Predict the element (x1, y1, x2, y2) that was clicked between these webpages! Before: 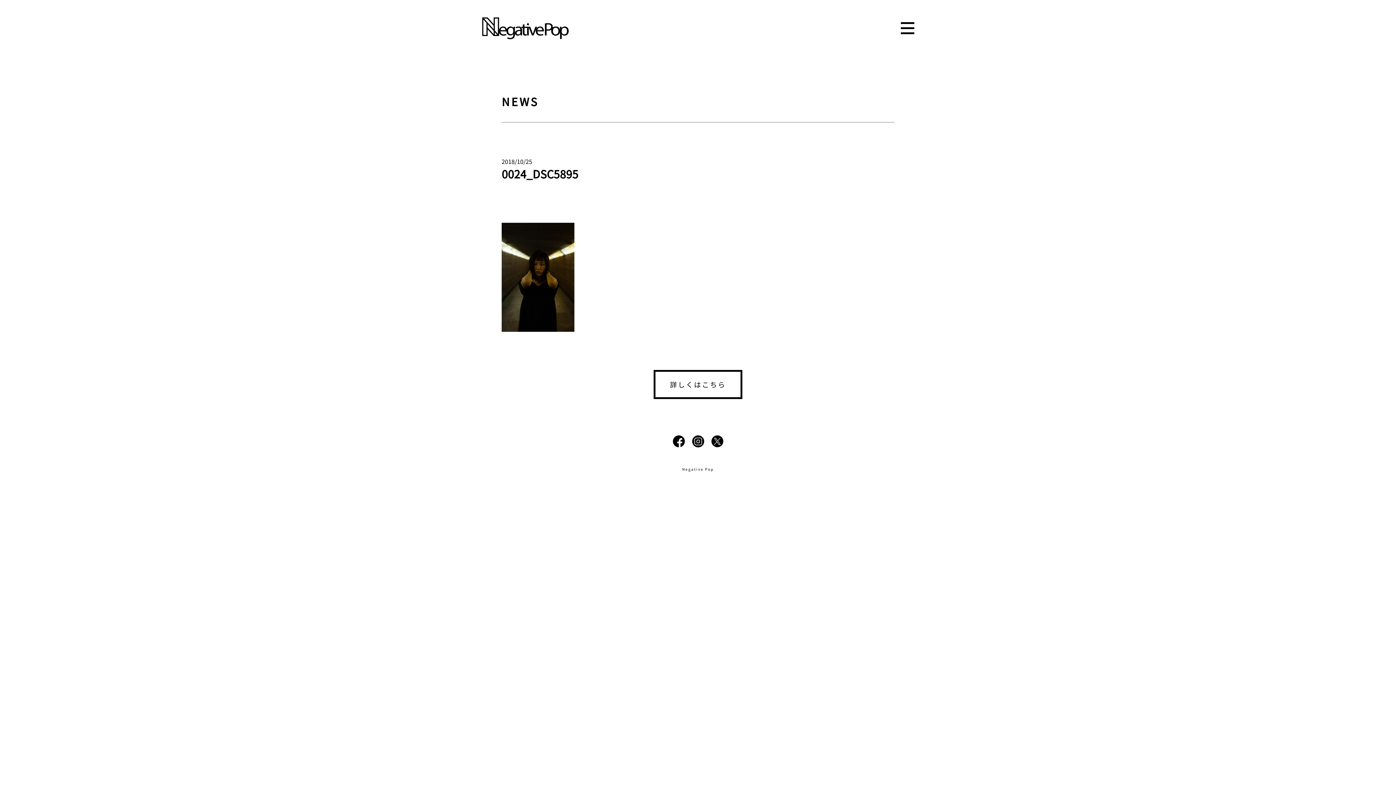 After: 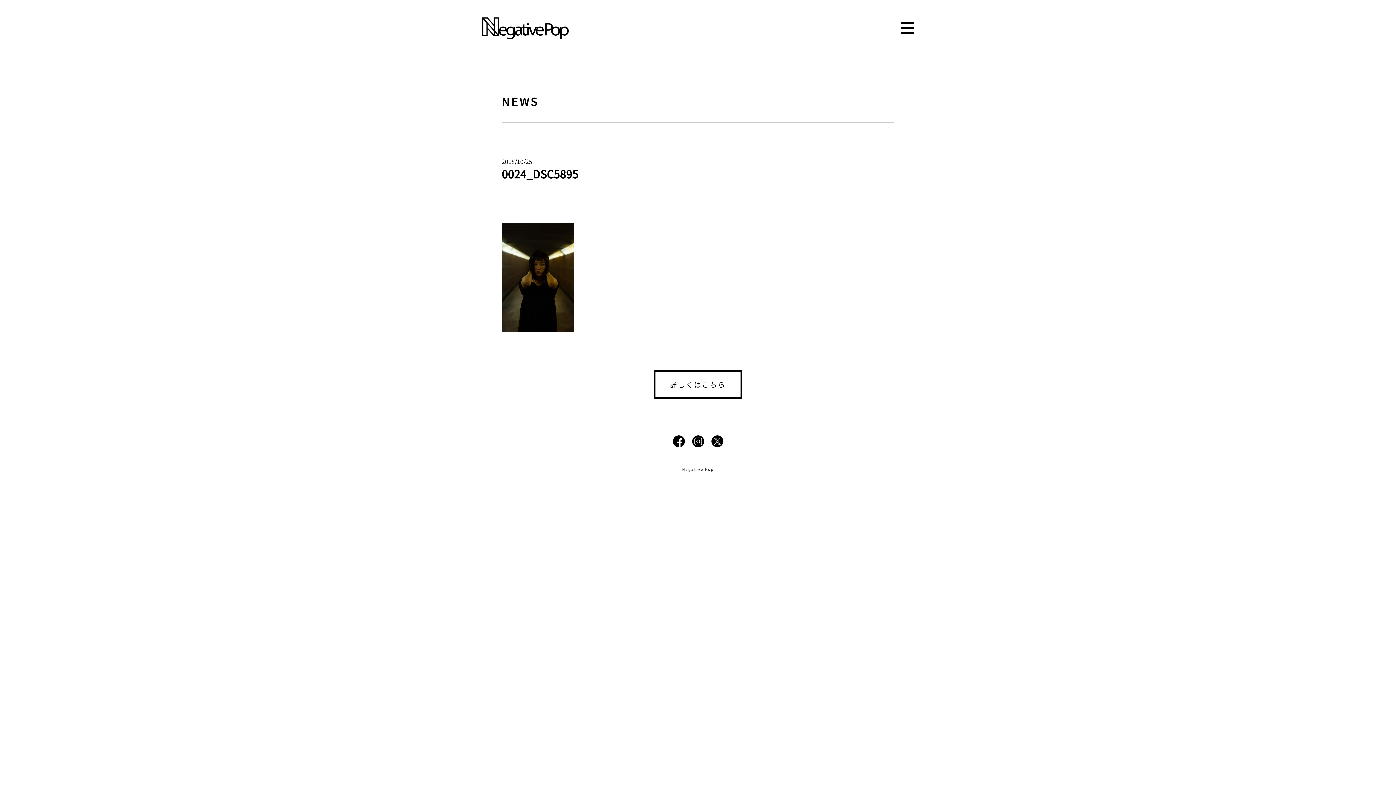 Action: bbox: (711, 435, 723, 447)